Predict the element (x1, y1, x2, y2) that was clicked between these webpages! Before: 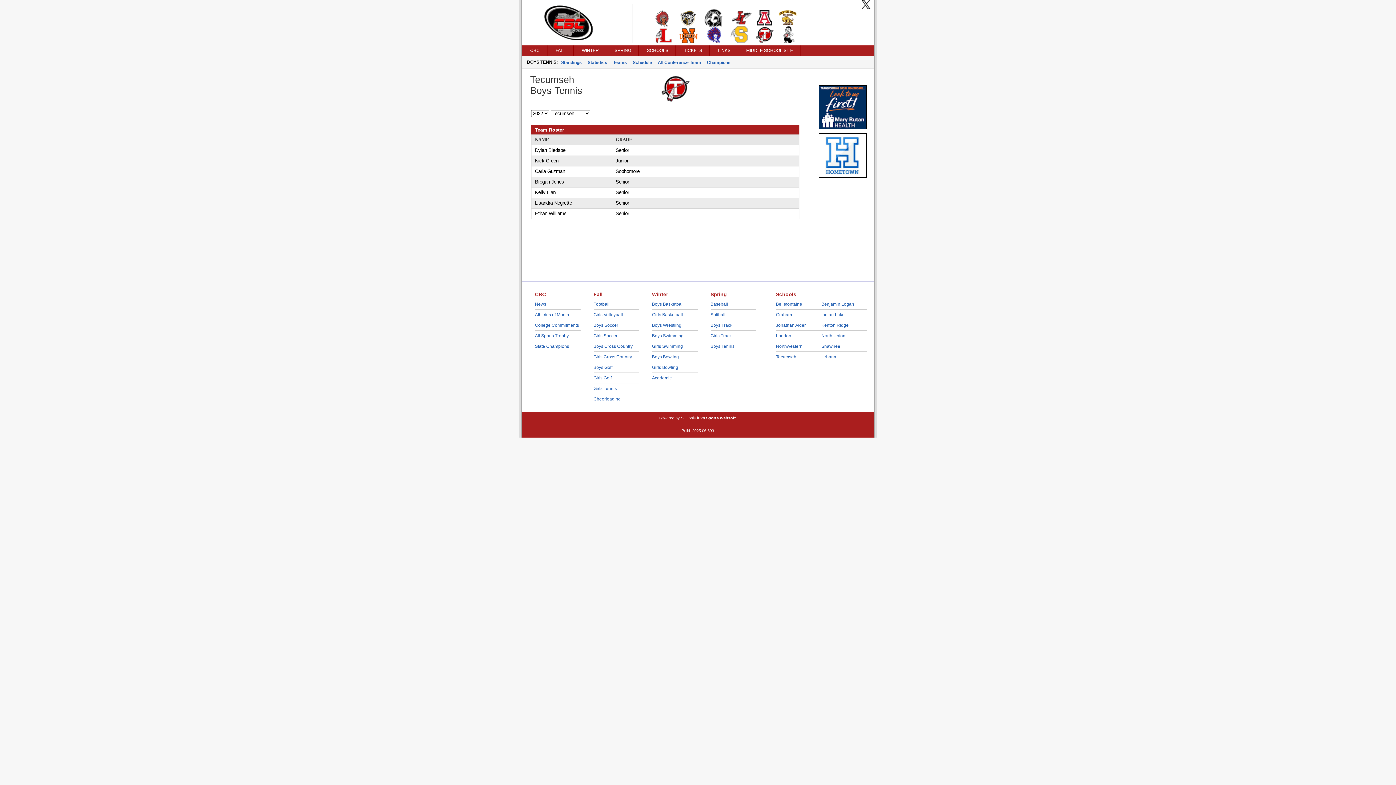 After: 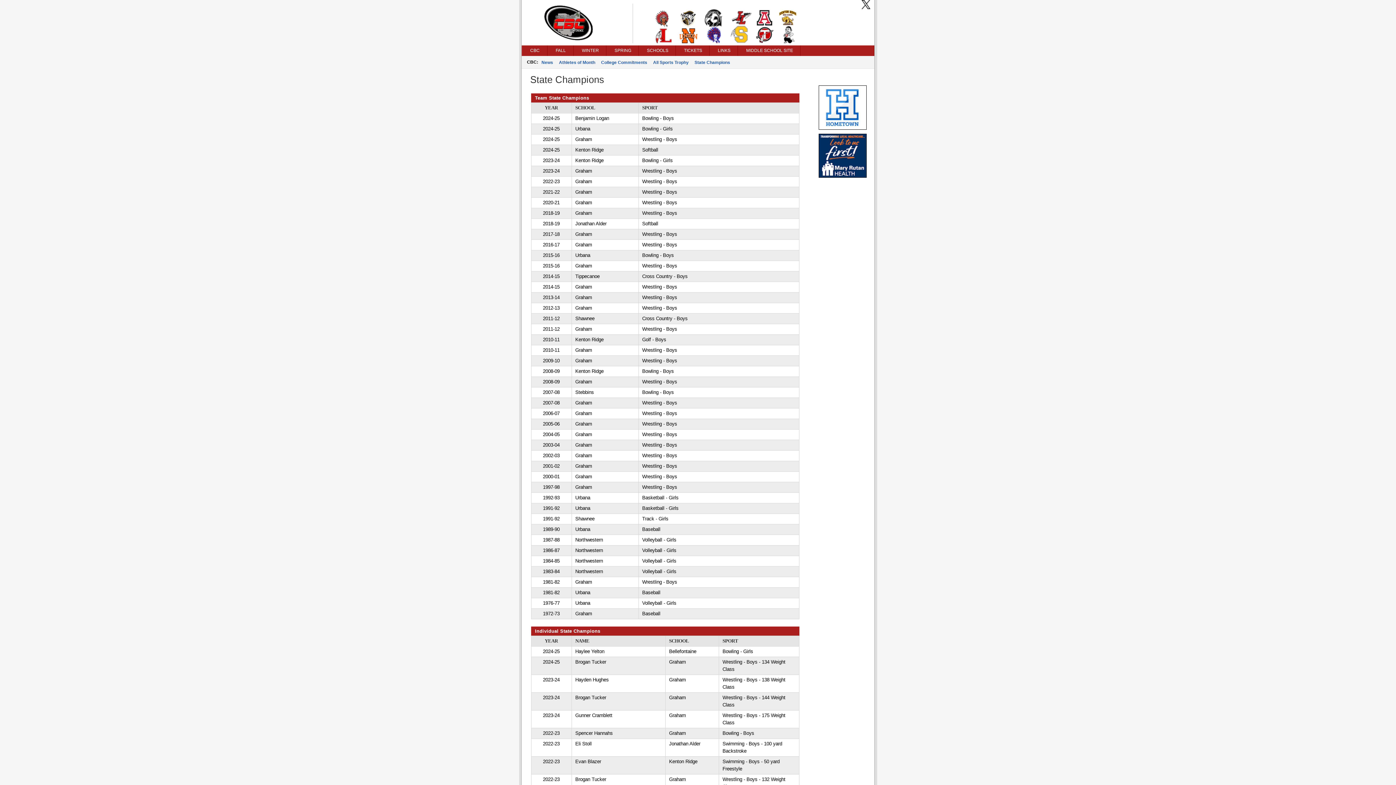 Action: bbox: (535, 344, 569, 349) label: State Champions